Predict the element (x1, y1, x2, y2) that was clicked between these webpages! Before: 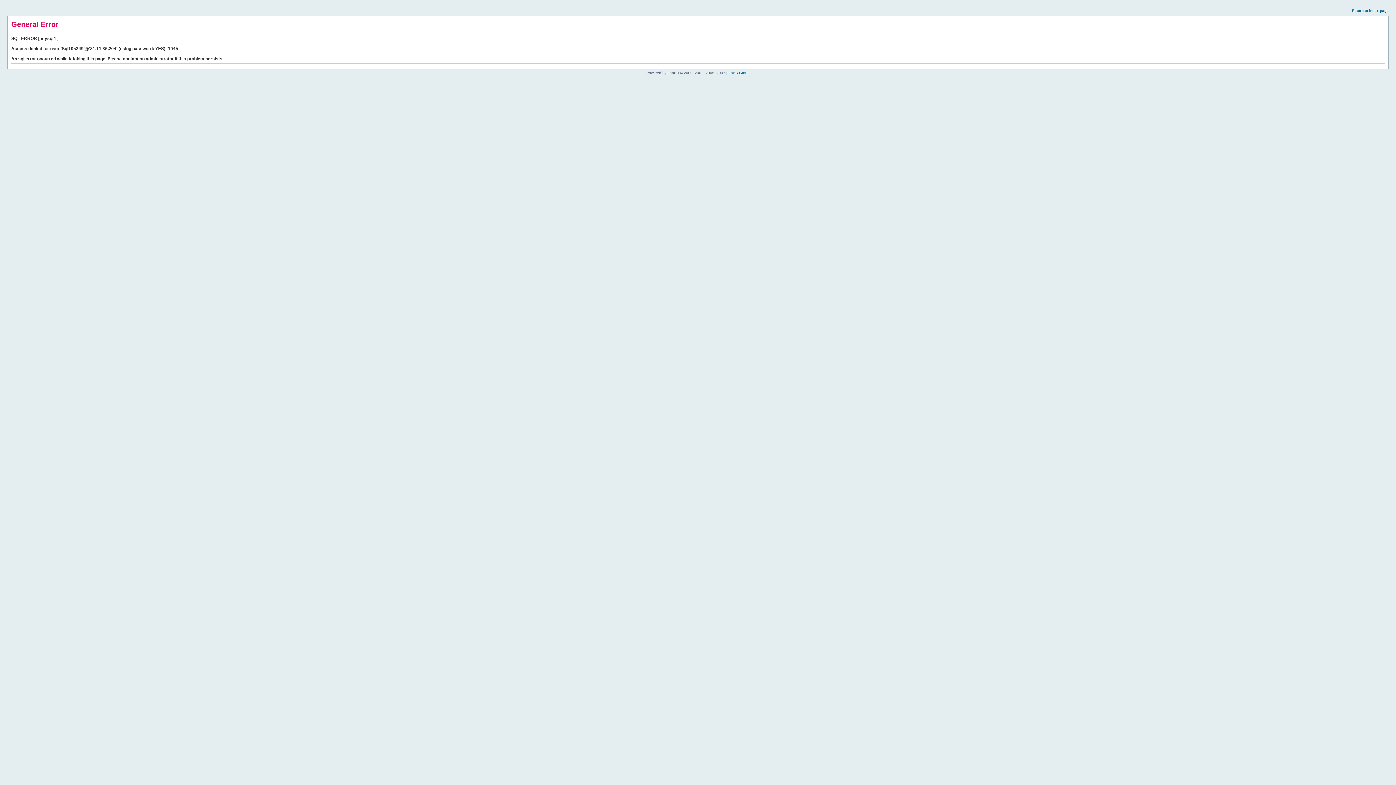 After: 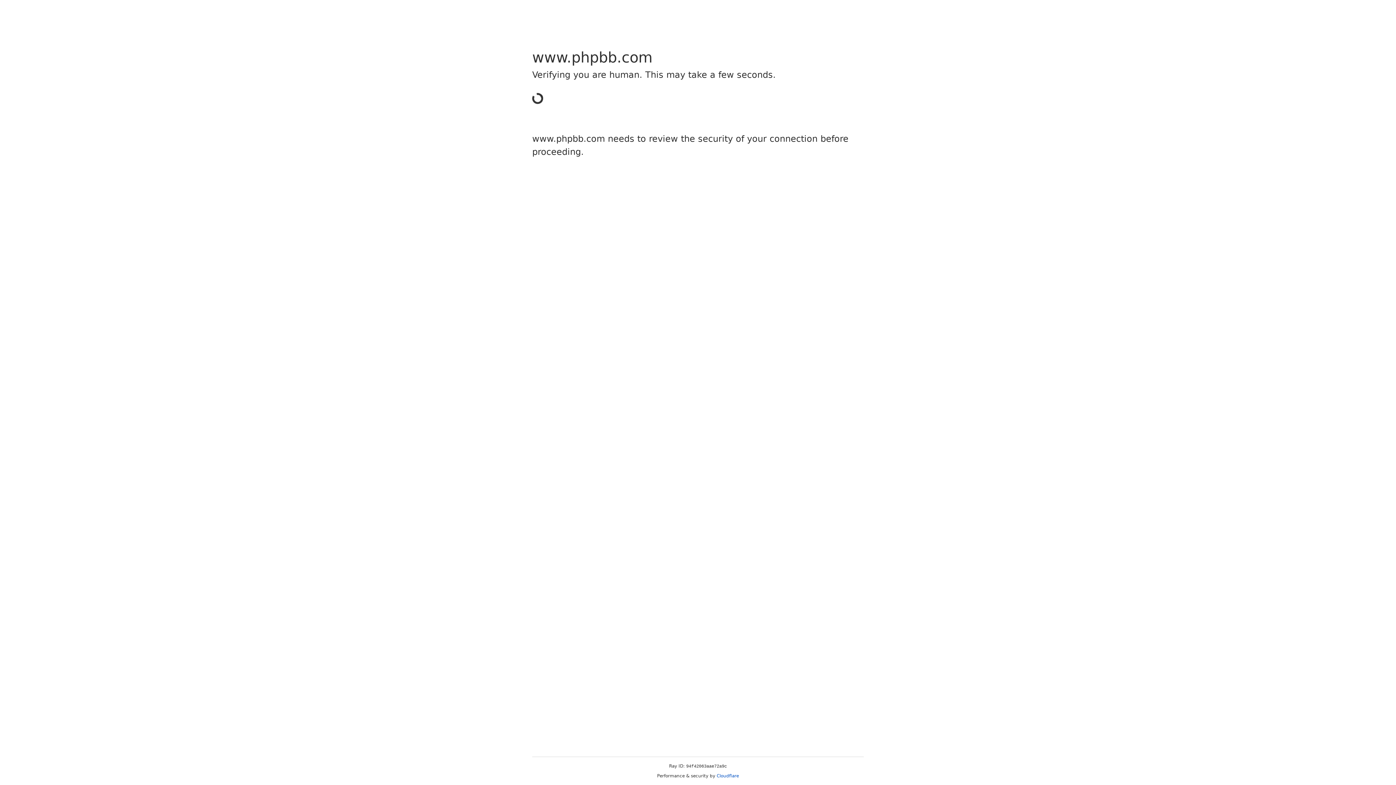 Action: bbox: (726, 70, 749, 74) label: phpBB Group